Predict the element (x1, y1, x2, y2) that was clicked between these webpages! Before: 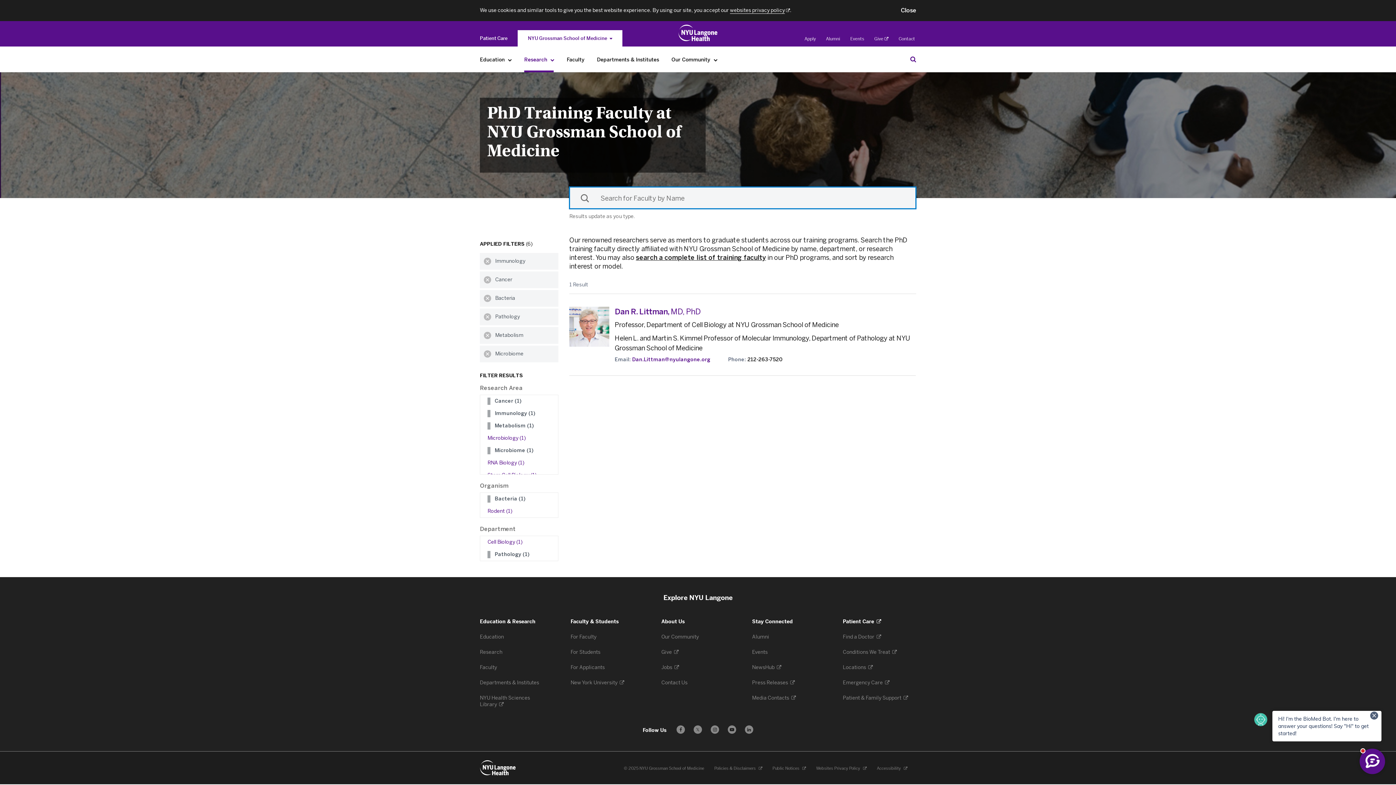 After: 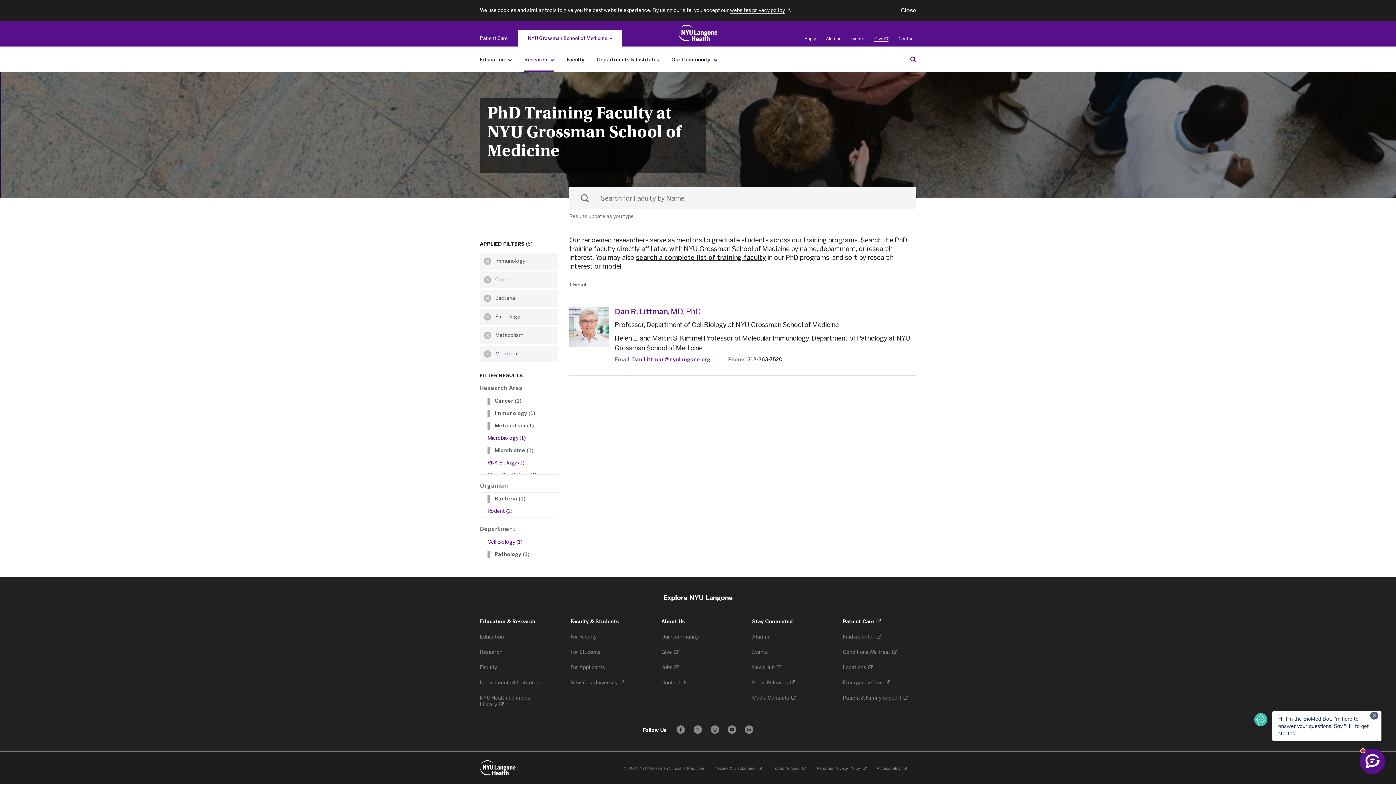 Action: label: Give
. Opens in a new tab bbox: (874, 36, 888, 41)